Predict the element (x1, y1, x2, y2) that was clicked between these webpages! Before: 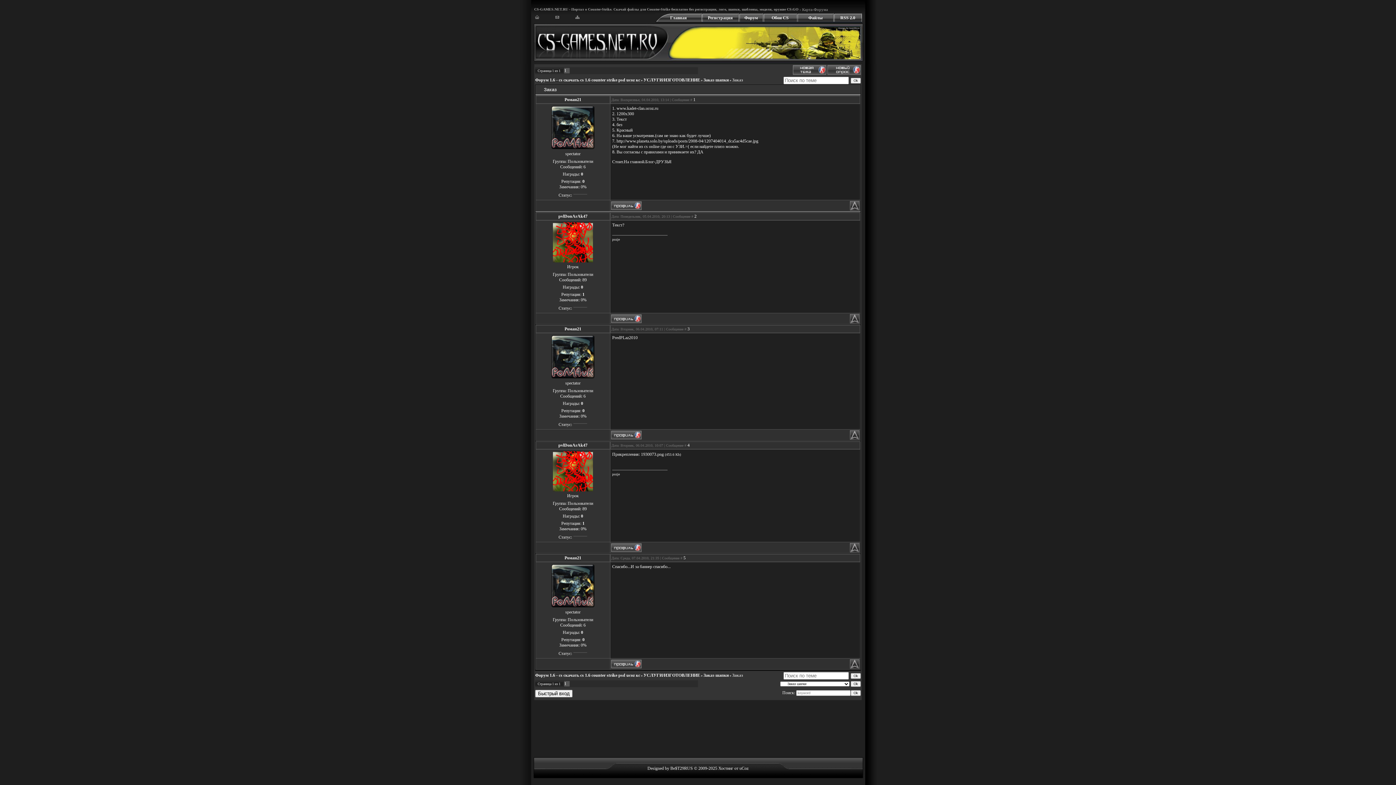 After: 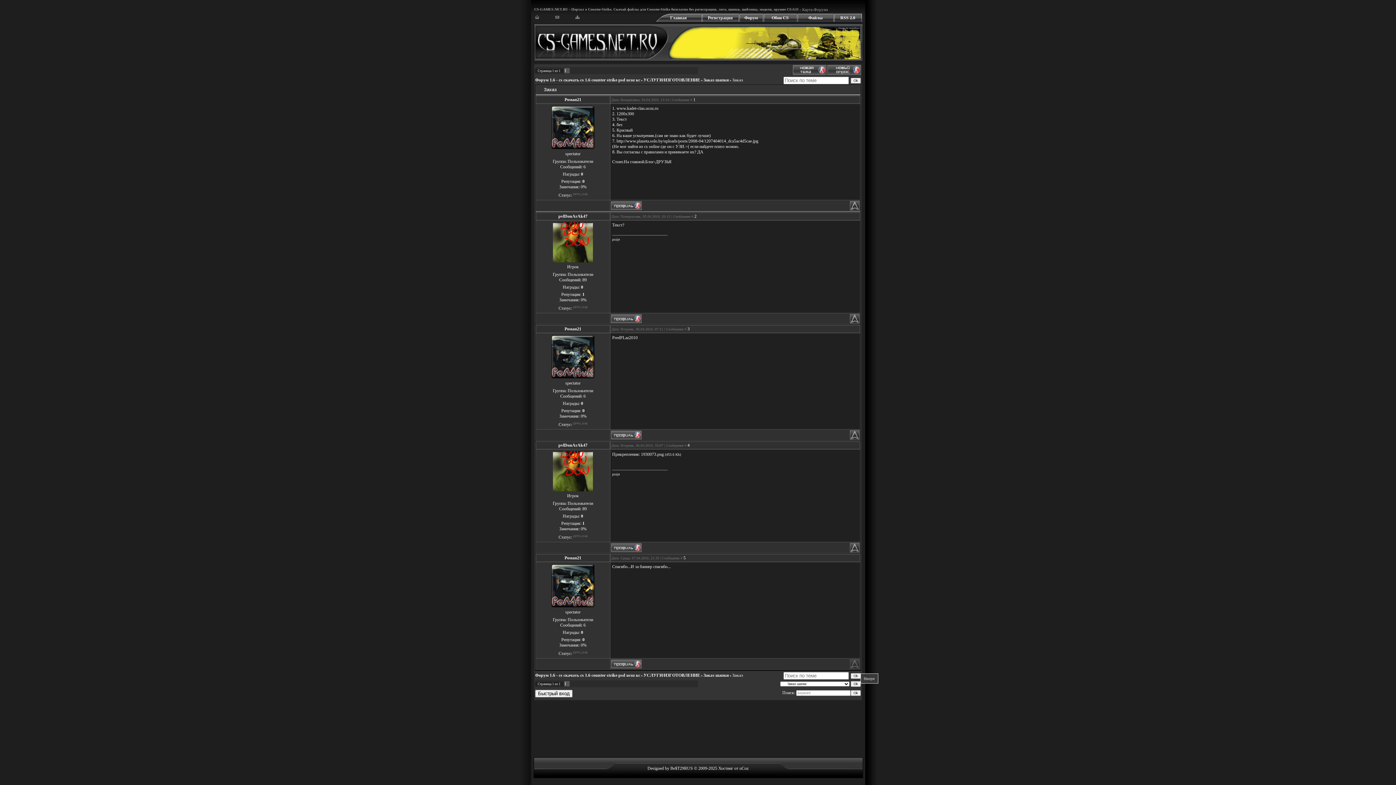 Action: bbox: (850, 665, 859, 670)